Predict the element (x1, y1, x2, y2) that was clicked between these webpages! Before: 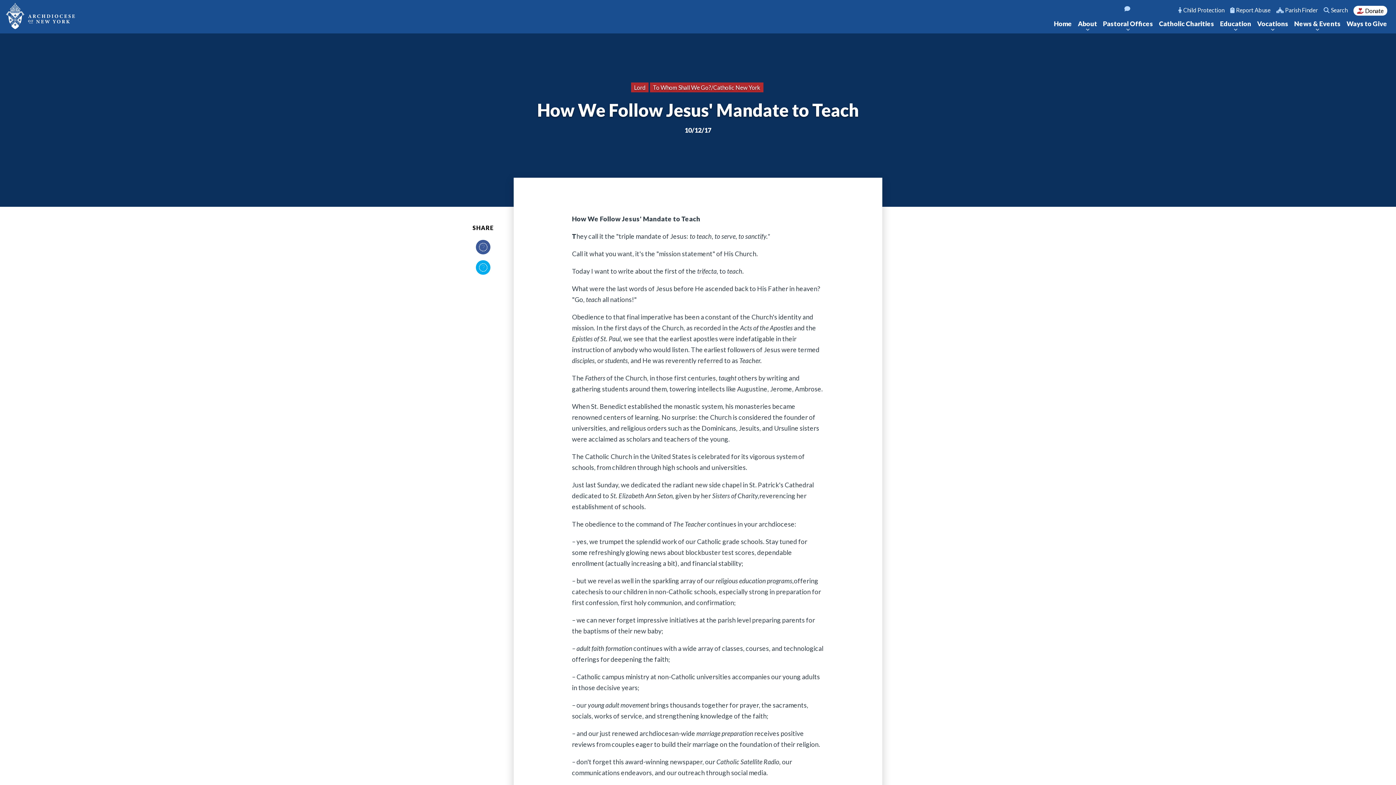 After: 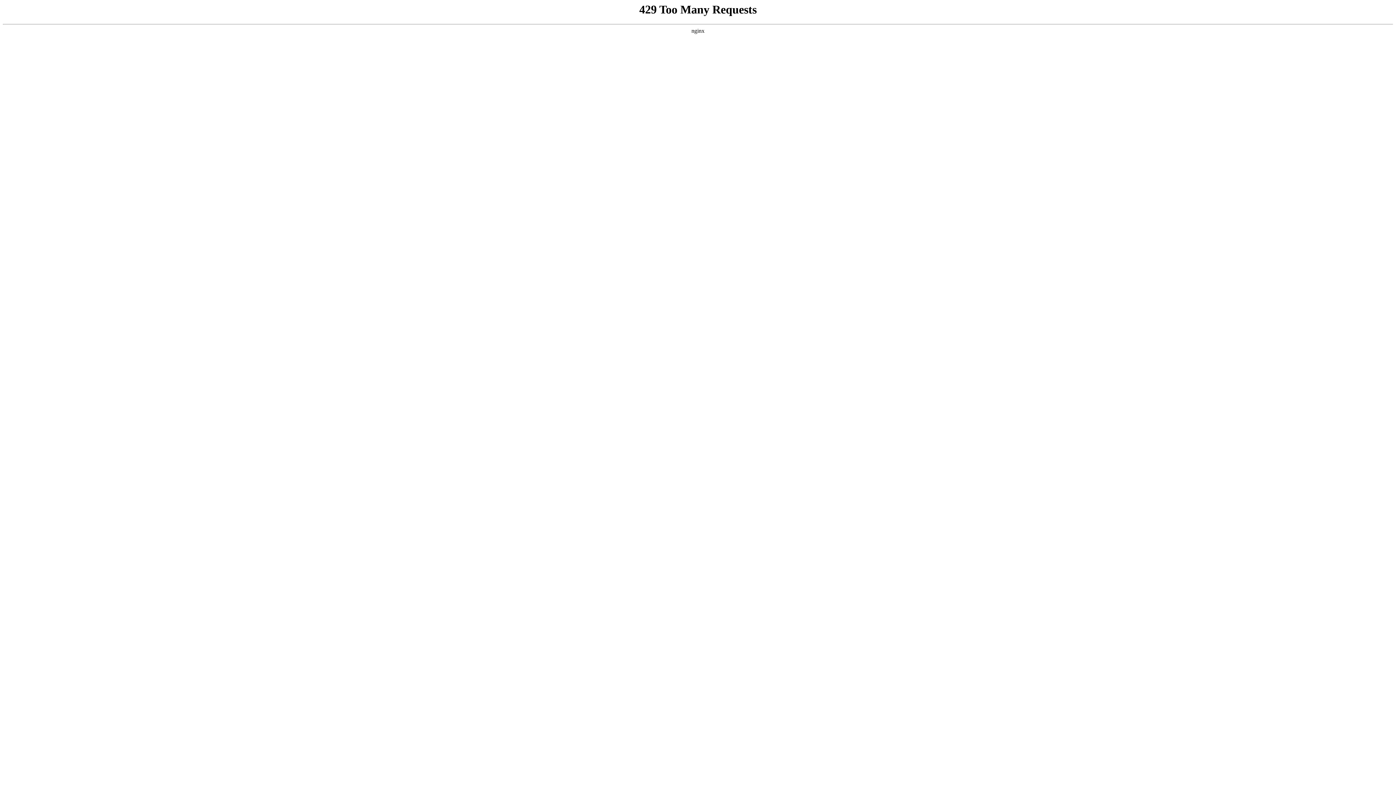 Action: bbox: (631, 82, 648, 92) label: Lord